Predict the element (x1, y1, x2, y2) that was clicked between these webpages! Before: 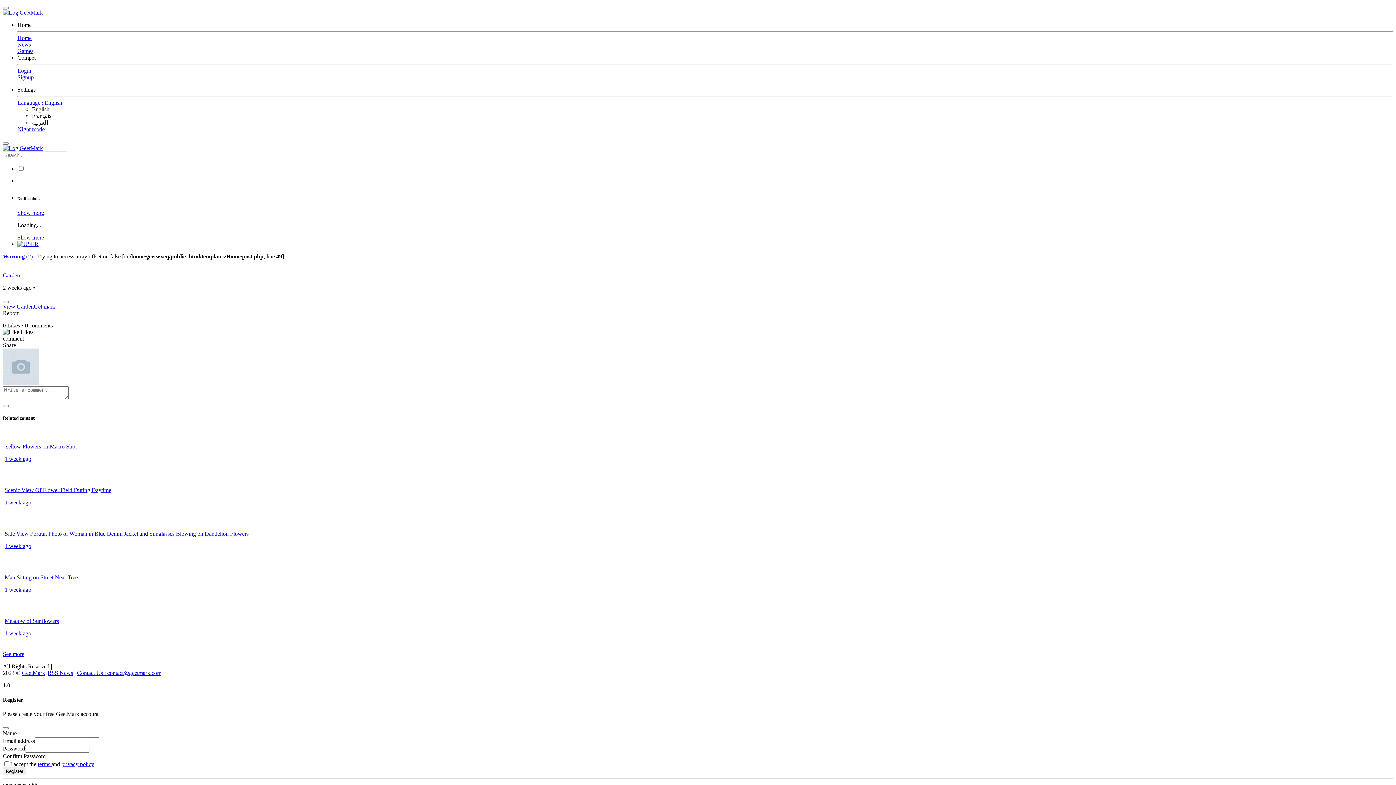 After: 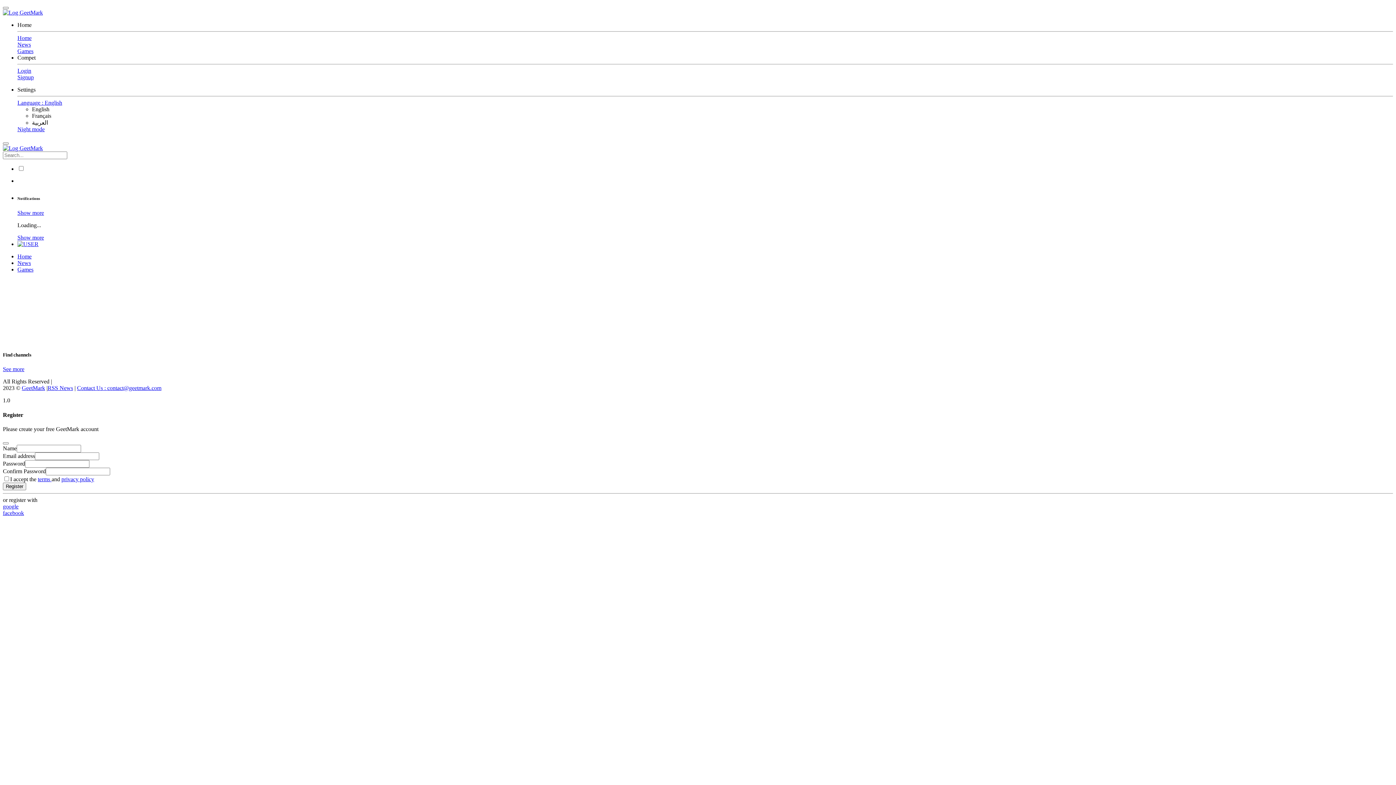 Action: label: GeetMark bbox: (21, 670, 45, 676)